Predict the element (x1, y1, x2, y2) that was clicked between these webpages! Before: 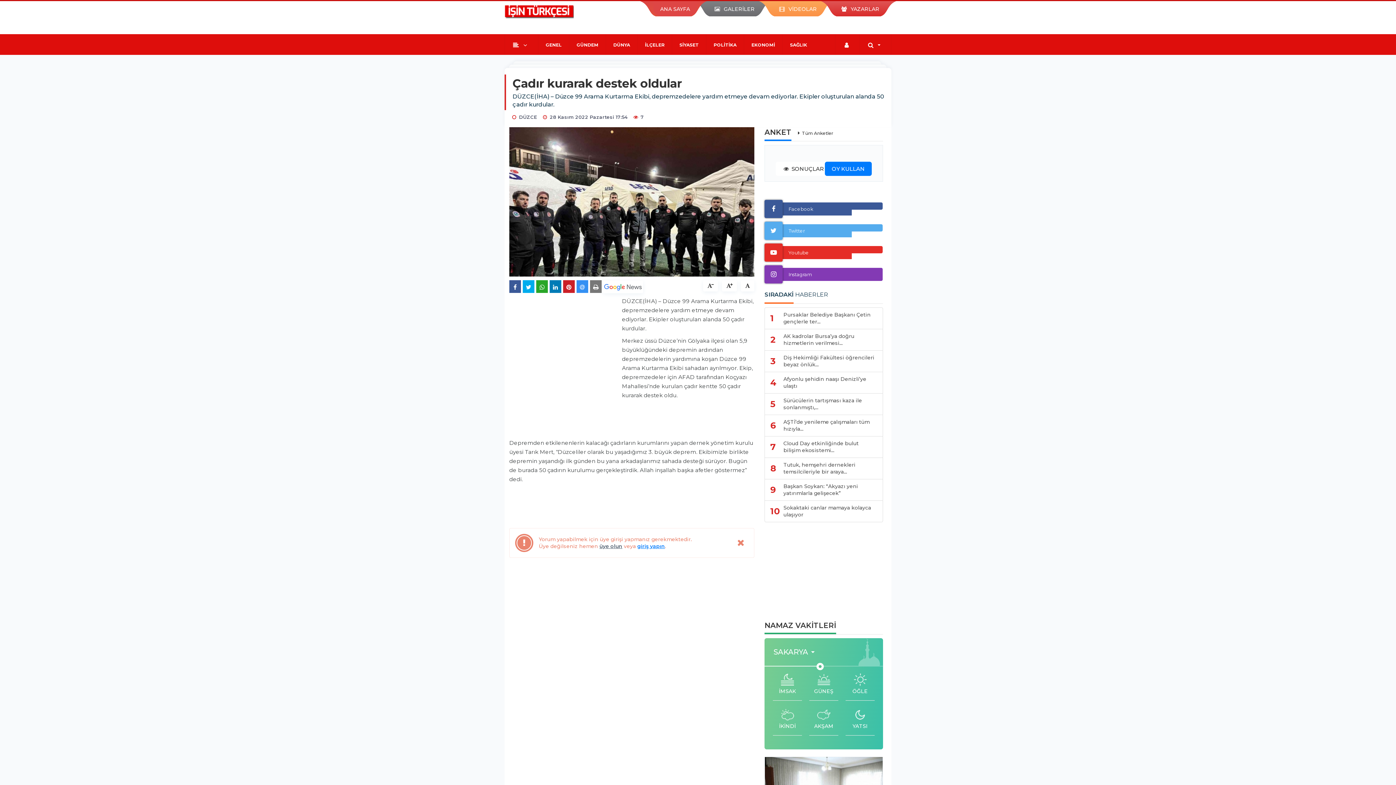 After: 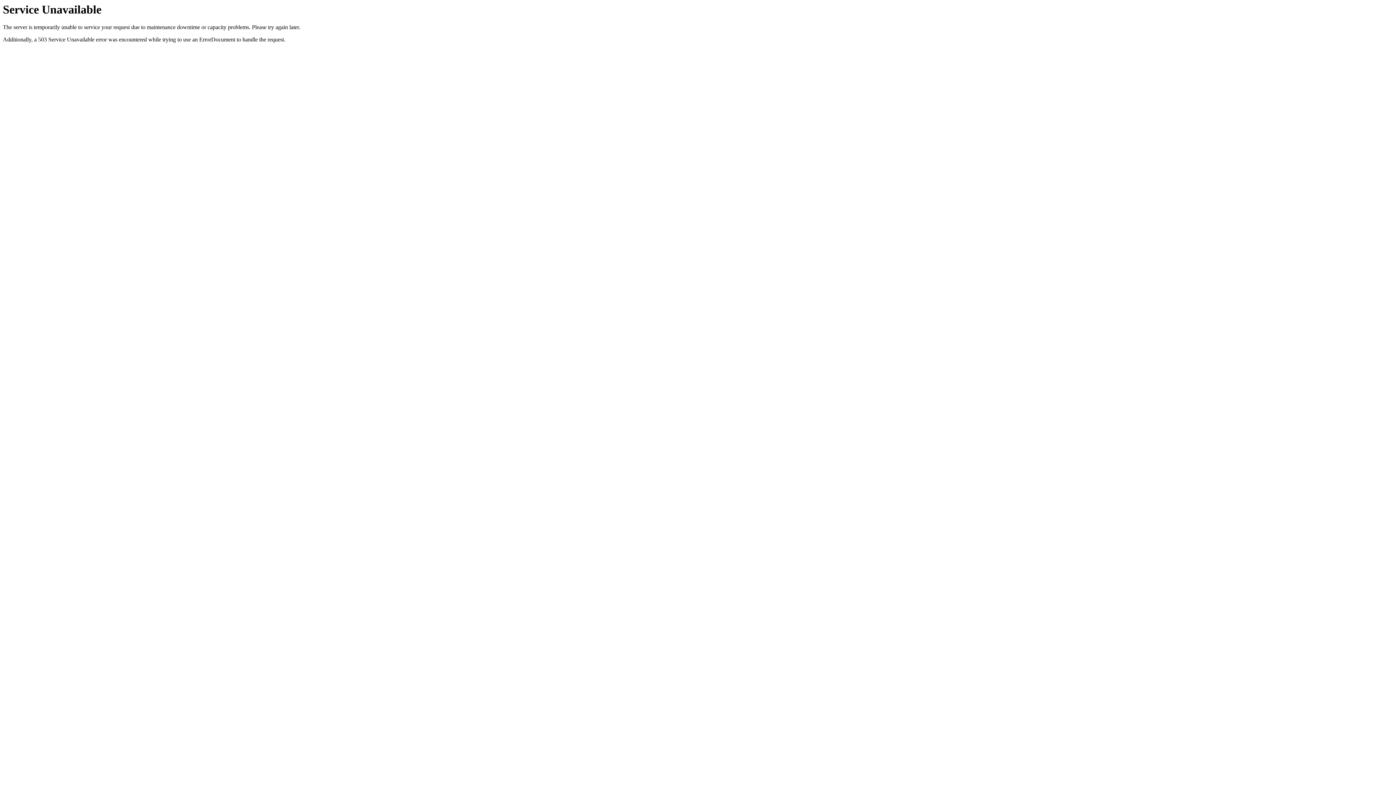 Action: label: YAZARLAR bbox: (834, 1, 886, 16)